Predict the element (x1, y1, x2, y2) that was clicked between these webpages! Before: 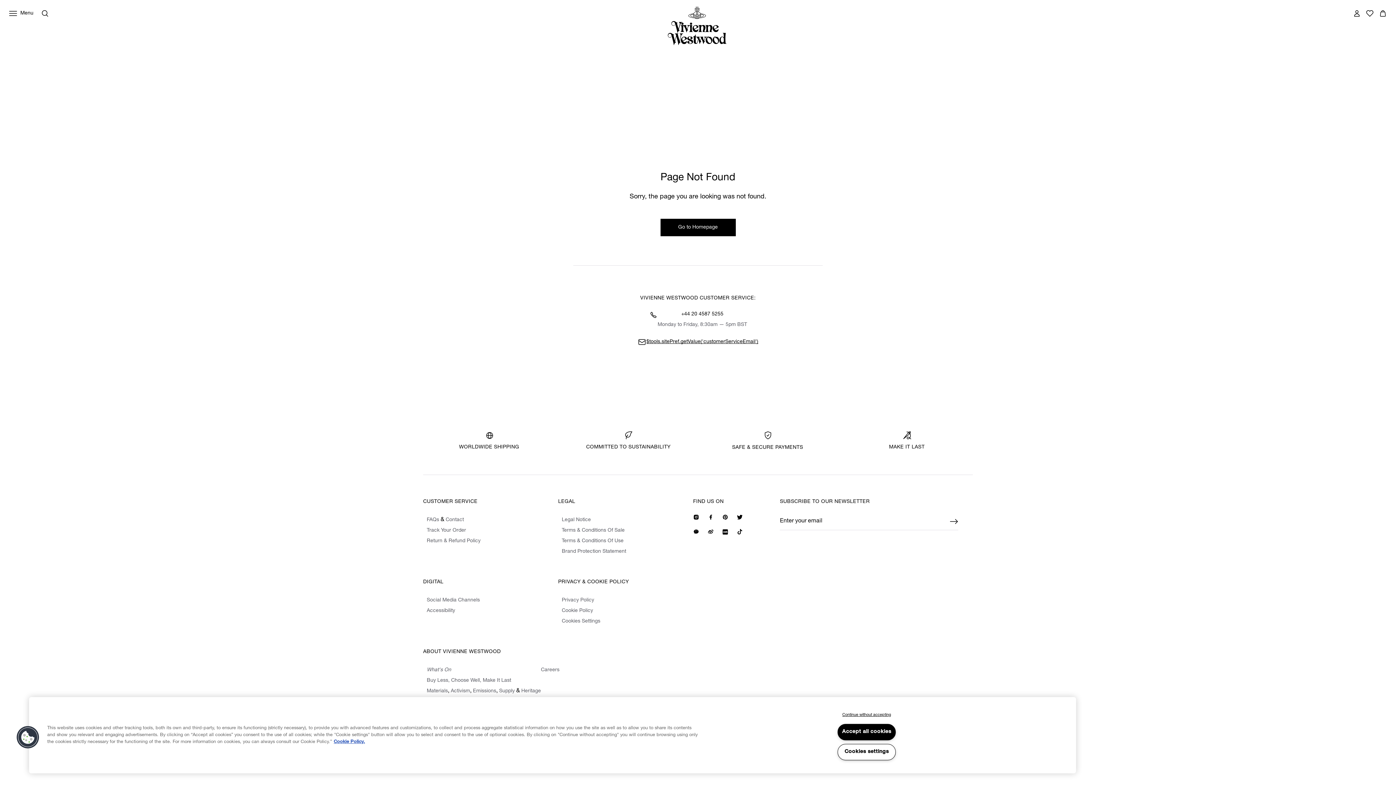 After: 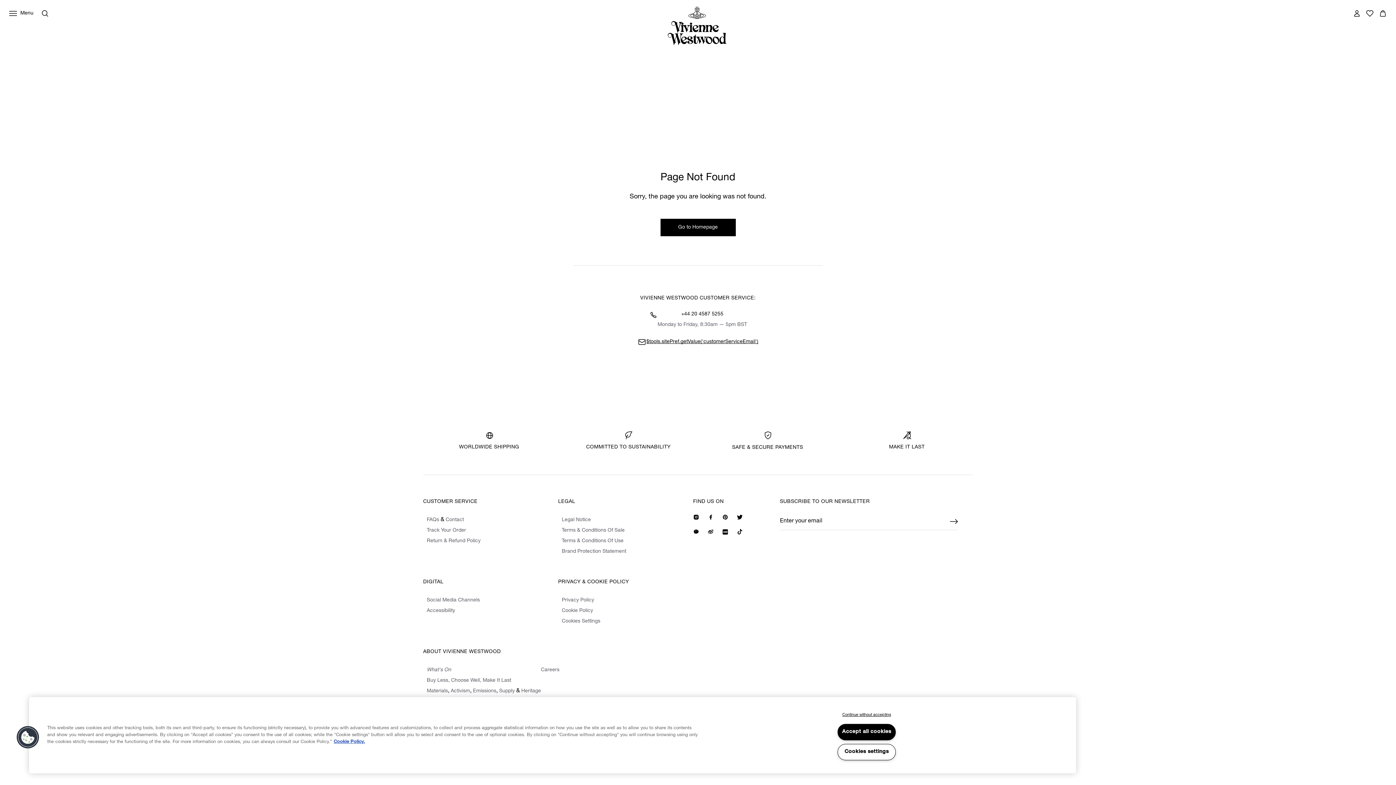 Action: label: +44 20 4587 5255 bbox: (681, 312, 723, 318)